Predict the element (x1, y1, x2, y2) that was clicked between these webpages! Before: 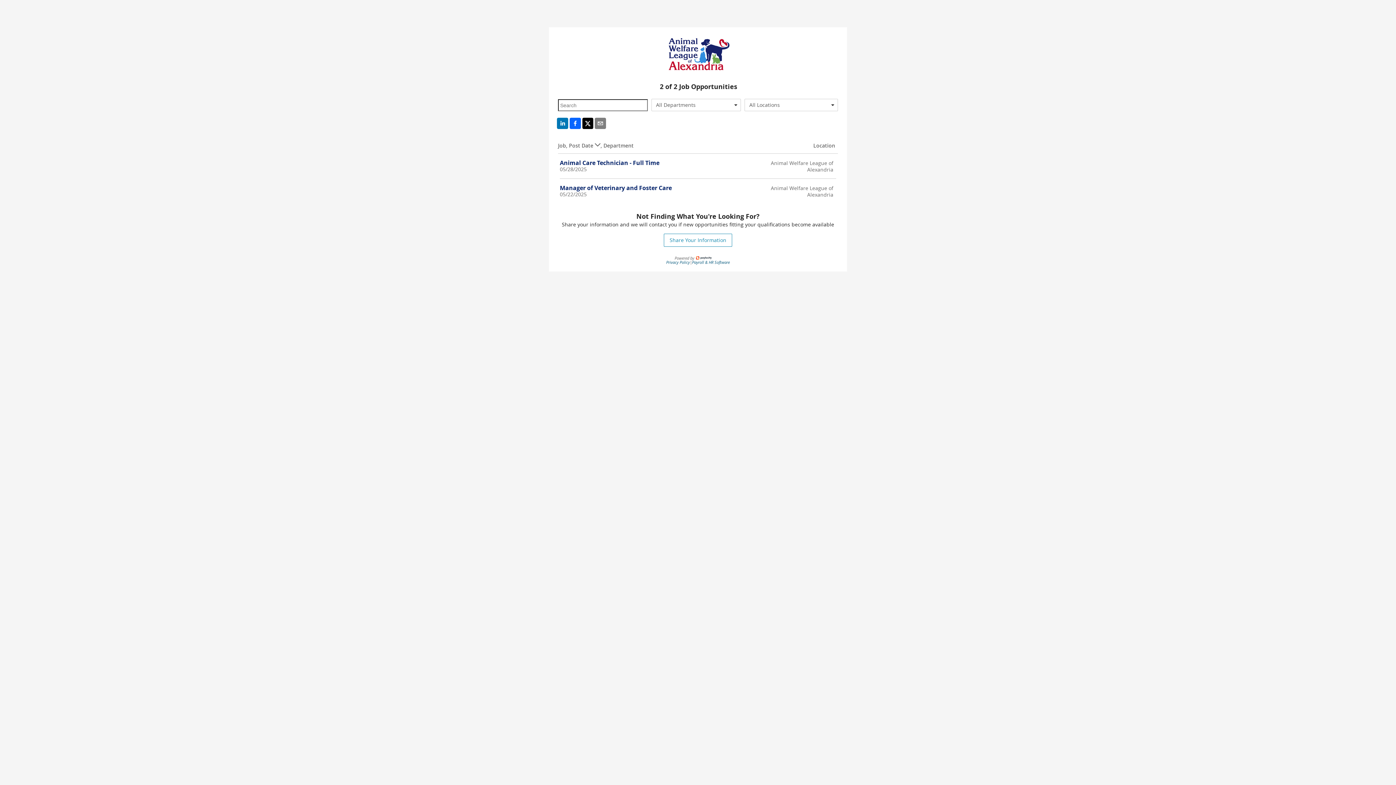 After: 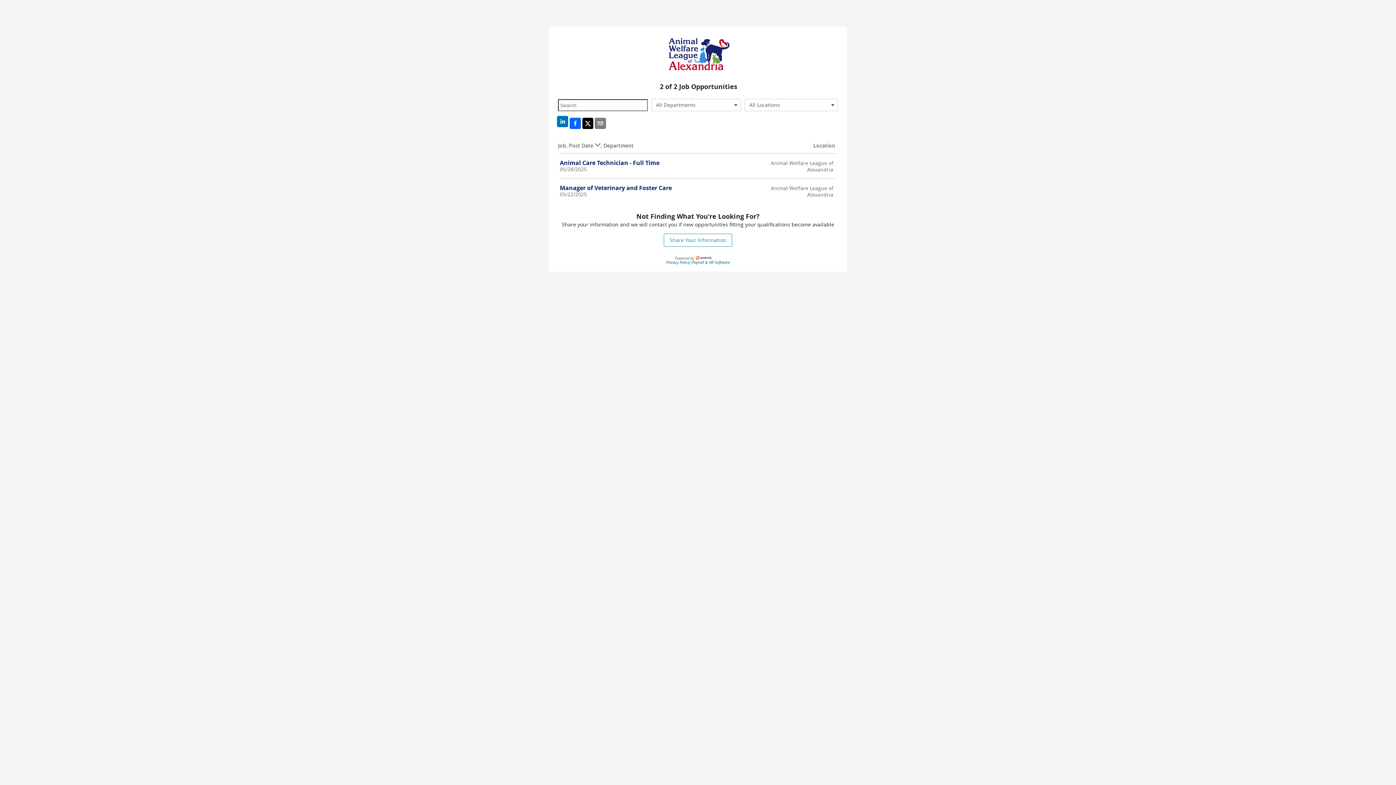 Action: bbox: (556, 117, 569, 130)